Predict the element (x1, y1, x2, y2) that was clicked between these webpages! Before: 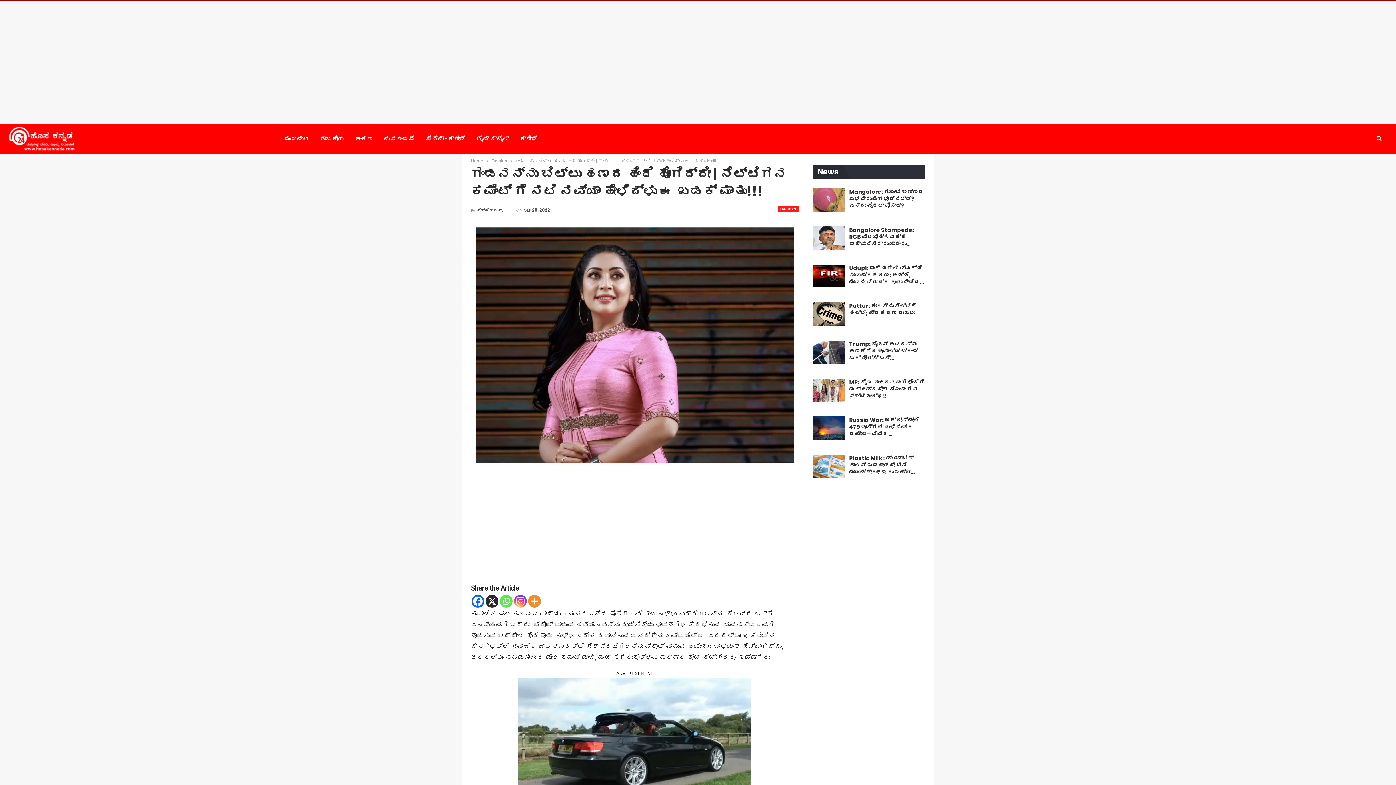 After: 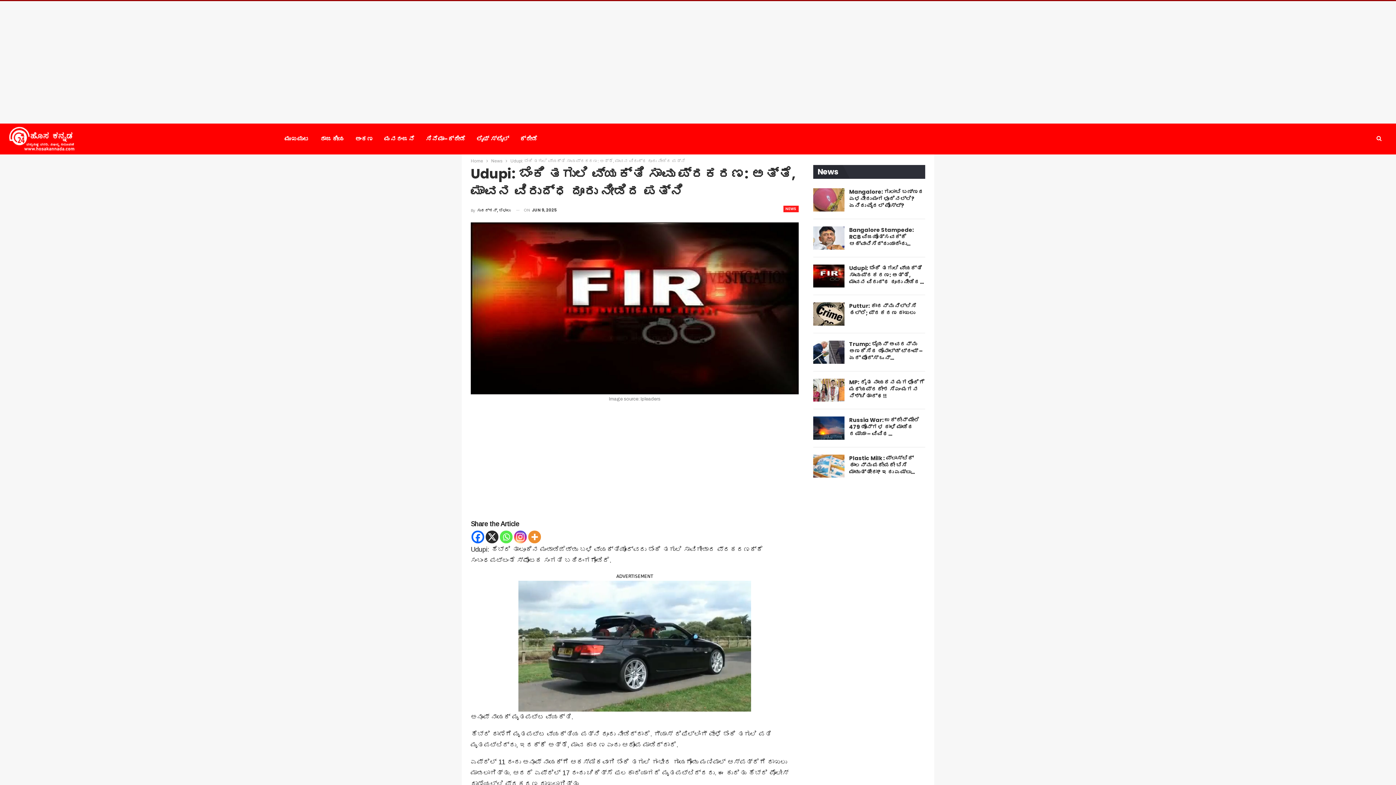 Action: bbox: (813, 264, 844, 287)